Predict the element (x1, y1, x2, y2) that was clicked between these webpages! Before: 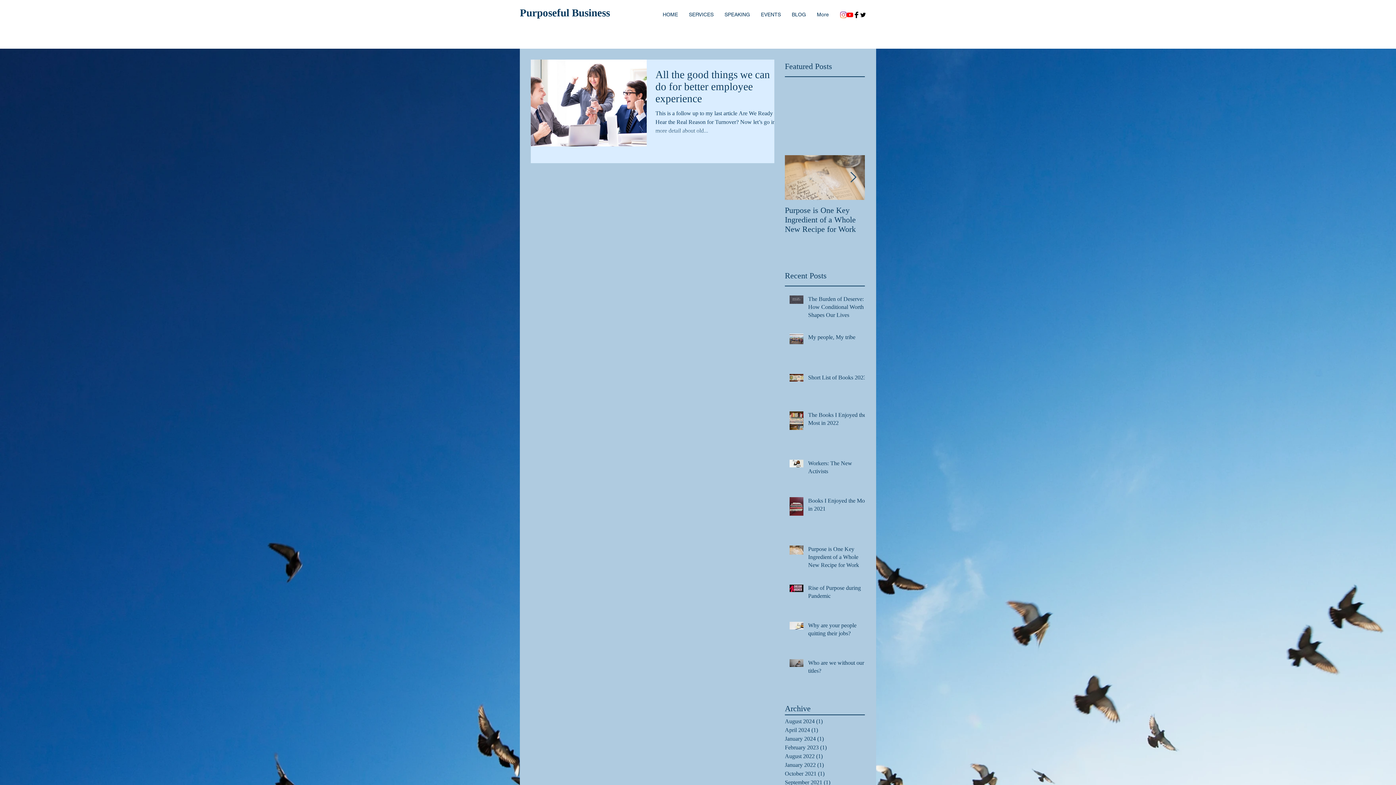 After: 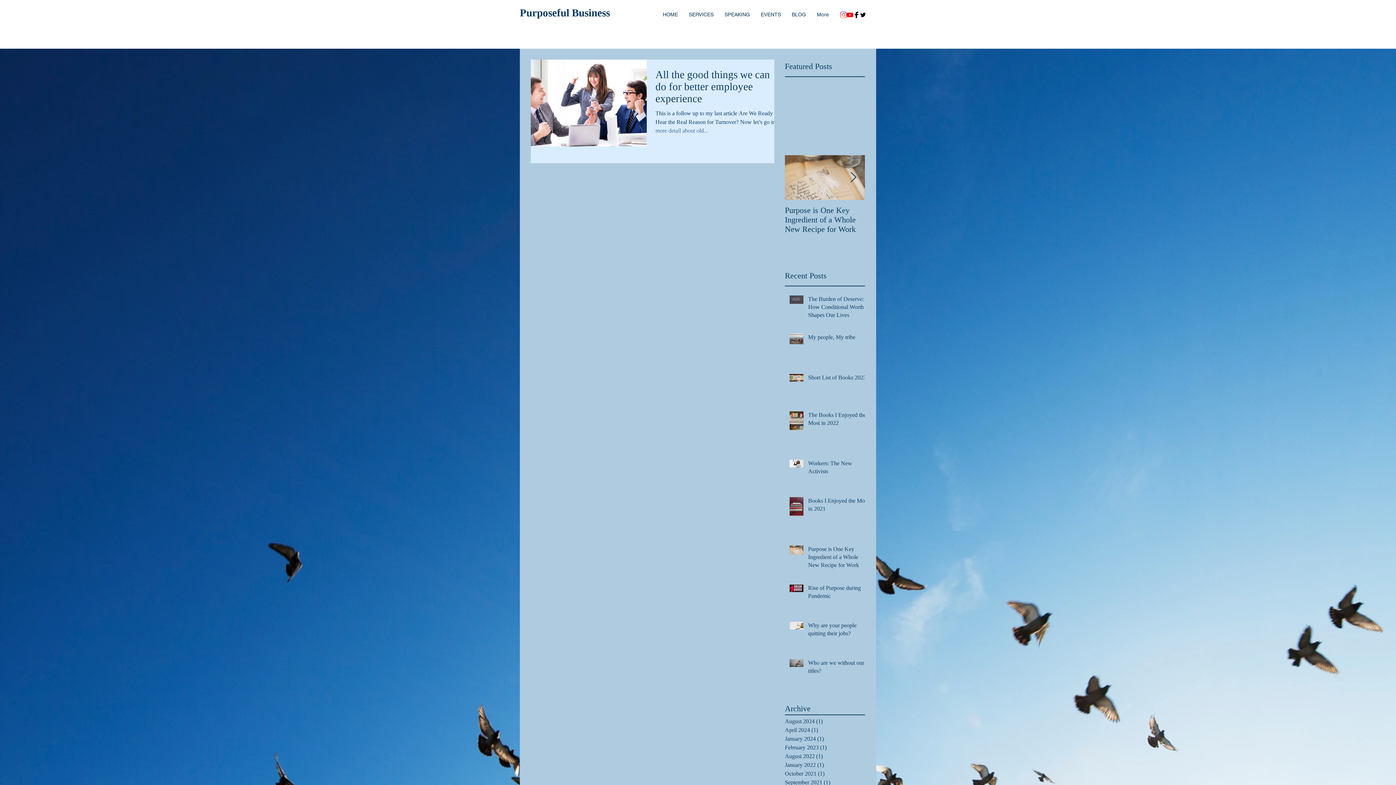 Action: bbox: (846, 11, 853, 18) label: YouTube